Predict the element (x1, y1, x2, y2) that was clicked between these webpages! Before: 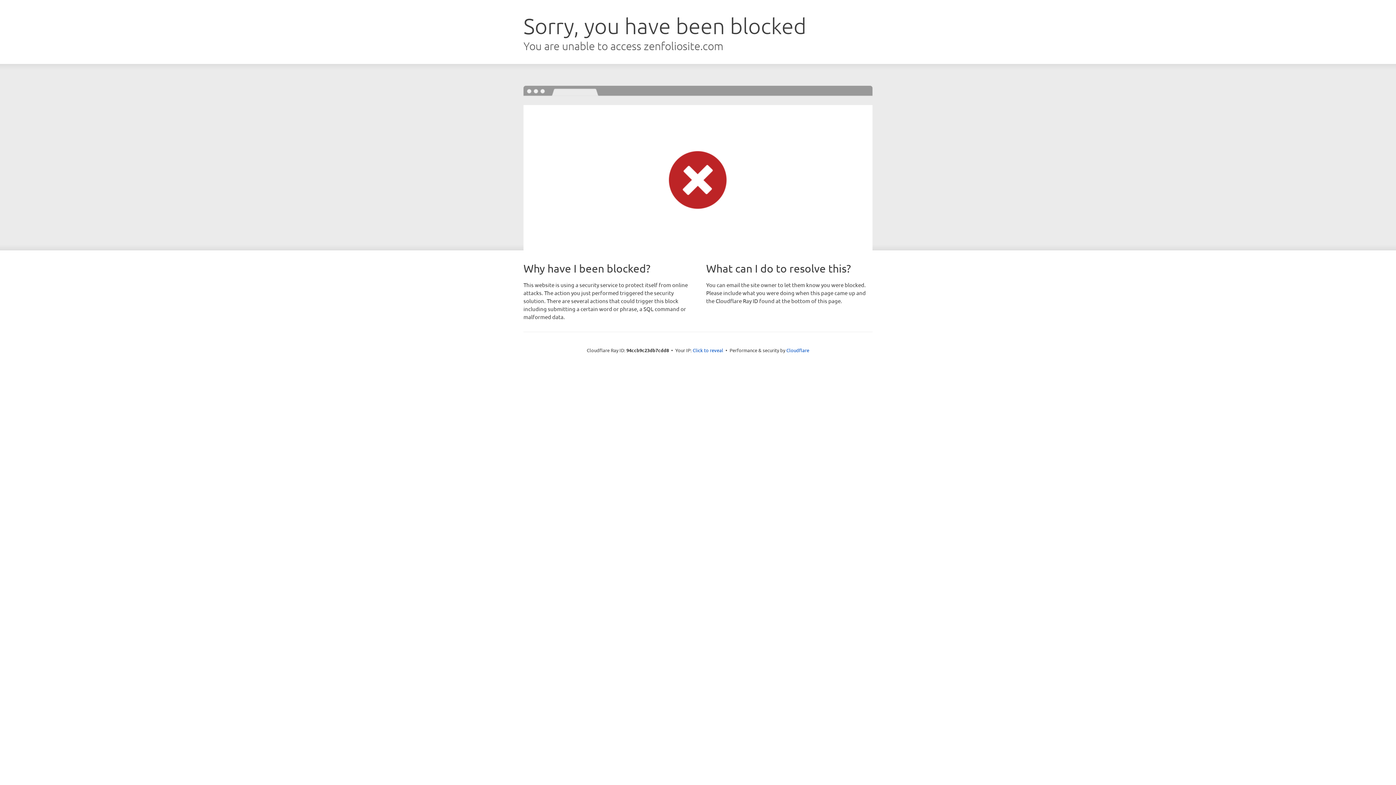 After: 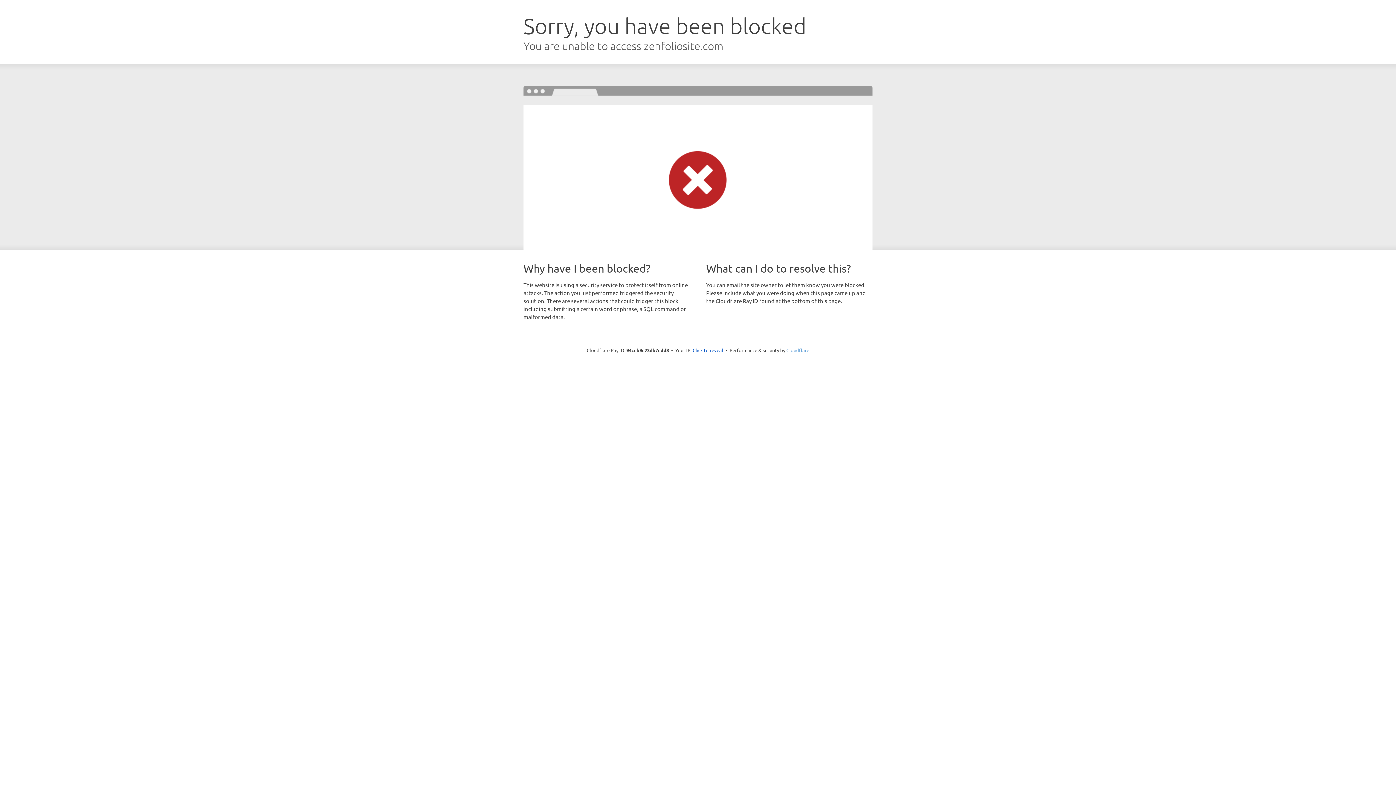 Action: bbox: (786, 347, 809, 353) label: Cloudflare